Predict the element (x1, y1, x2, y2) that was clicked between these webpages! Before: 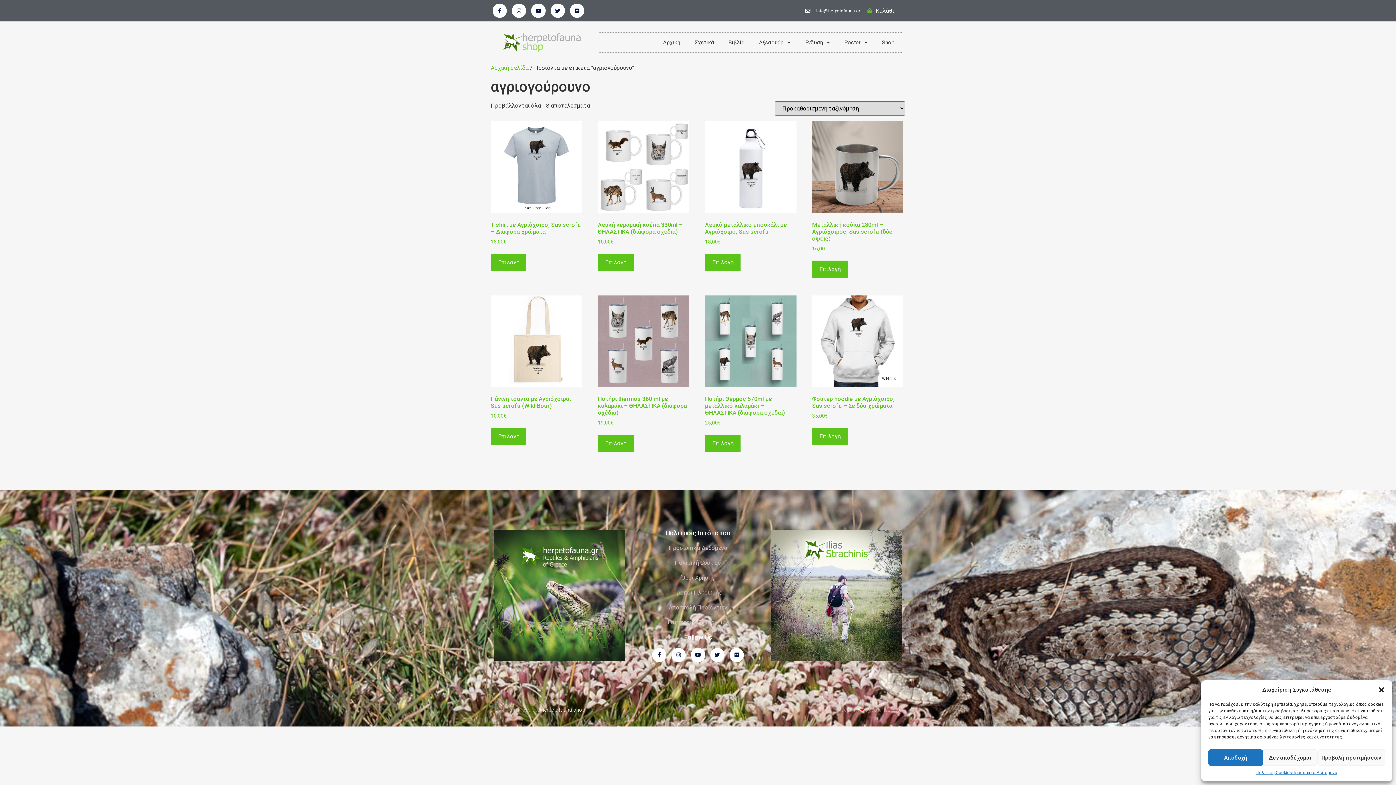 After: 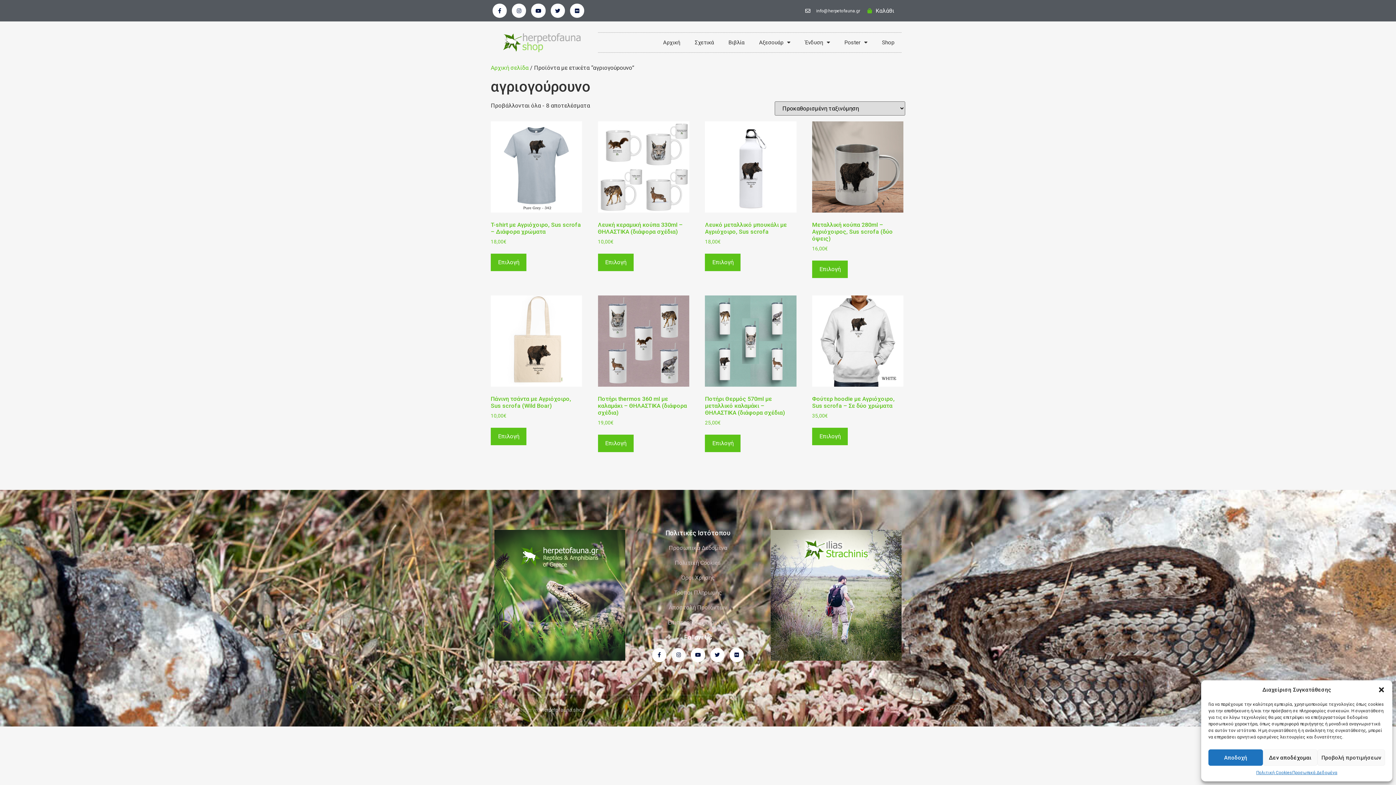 Action: bbox: (671, 648, 685, 662) label: Instagram